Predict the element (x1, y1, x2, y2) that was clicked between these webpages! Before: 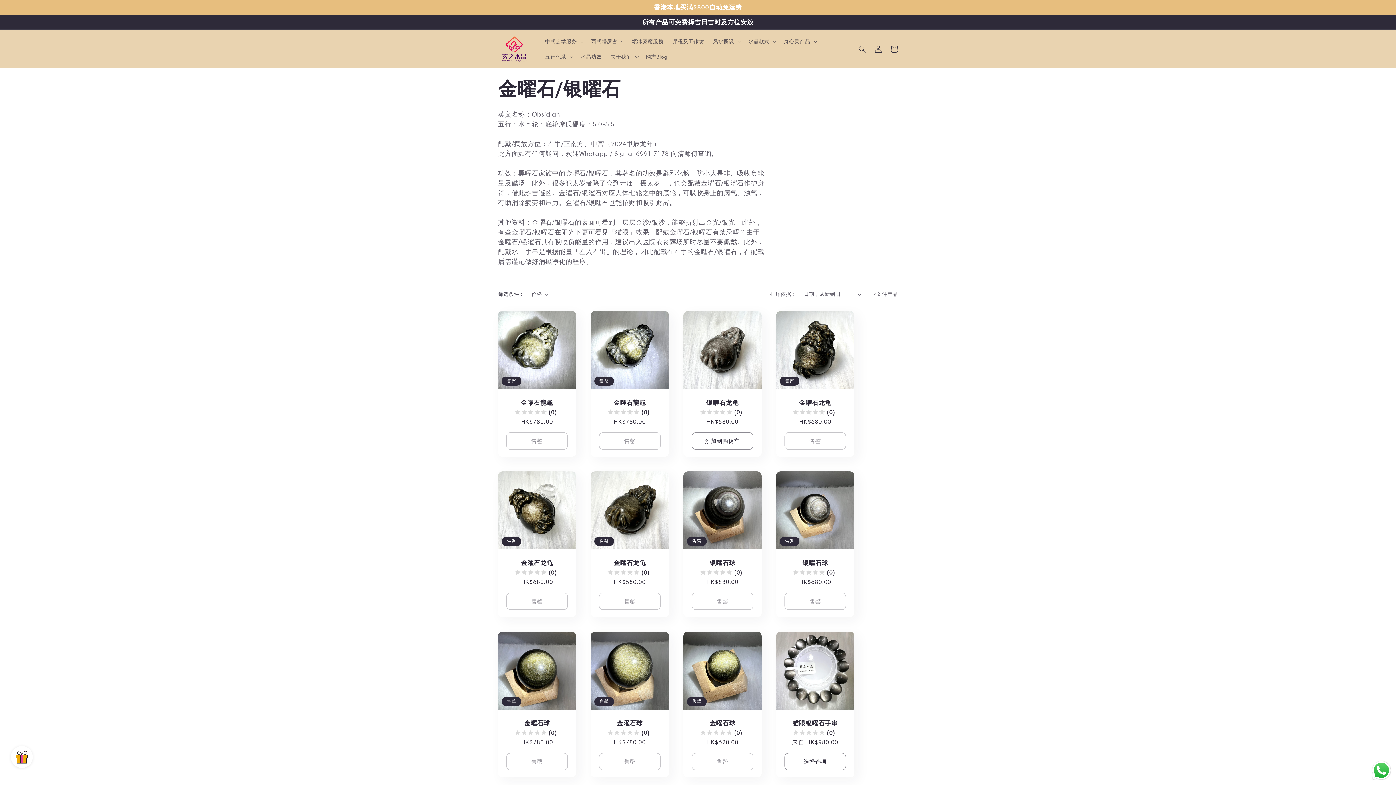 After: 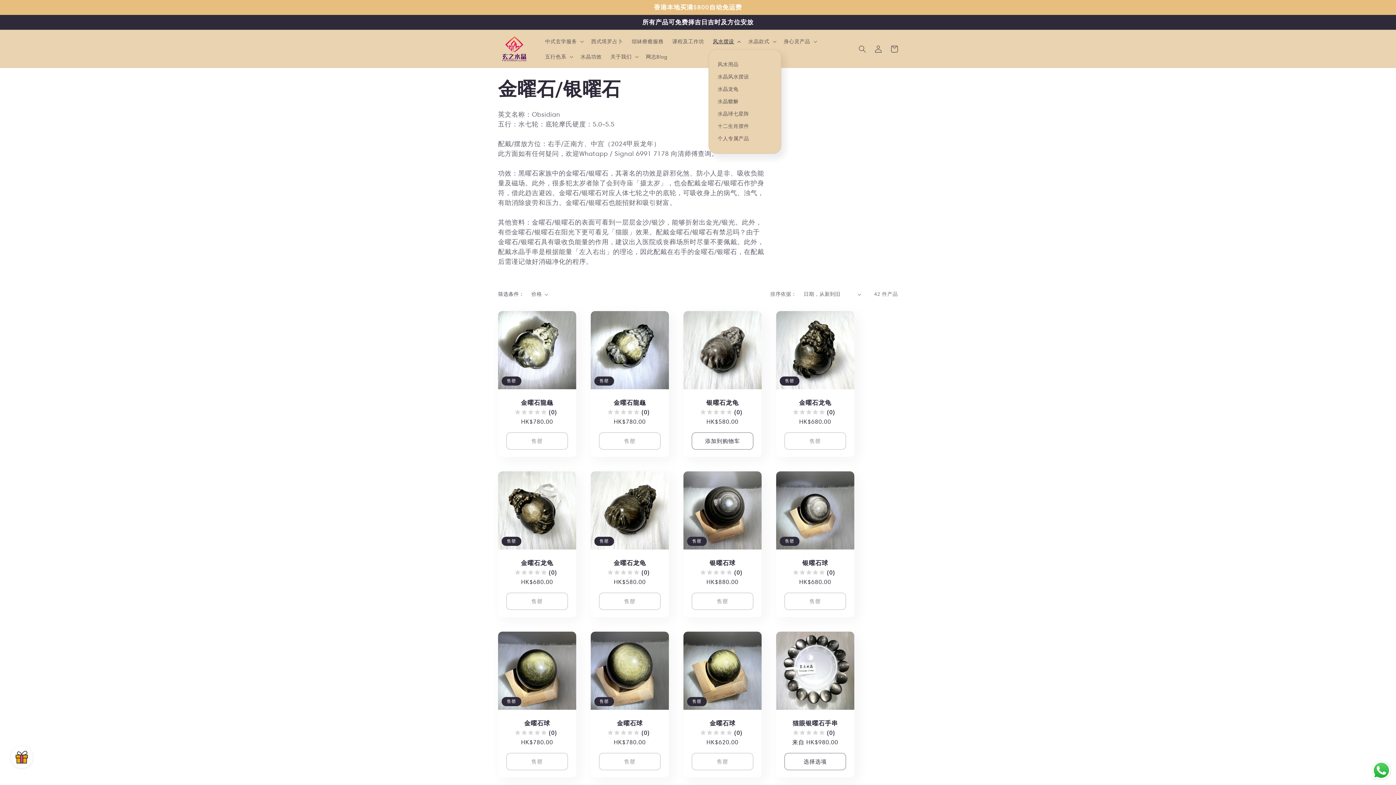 Action: bbox: (708, 33, 744, 48) label: 风水摆设